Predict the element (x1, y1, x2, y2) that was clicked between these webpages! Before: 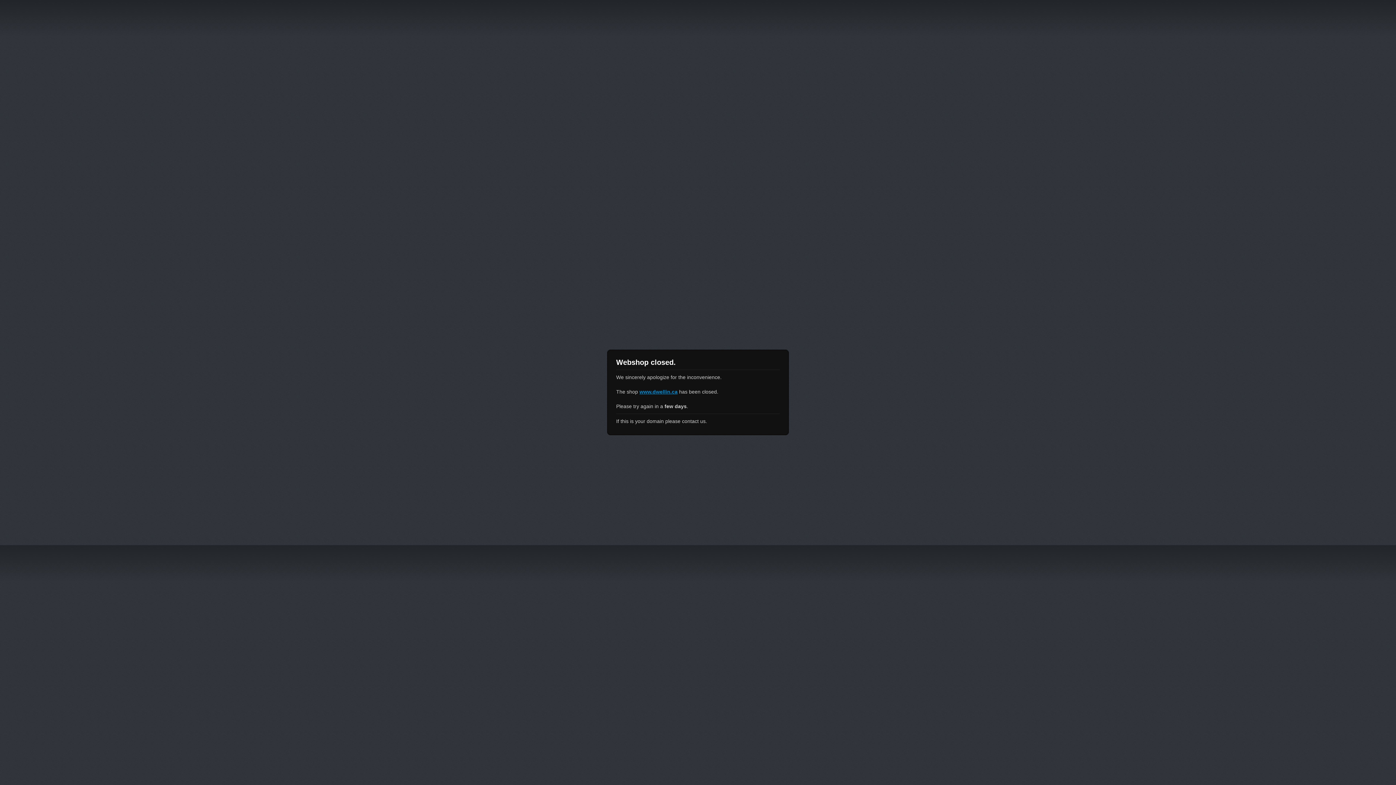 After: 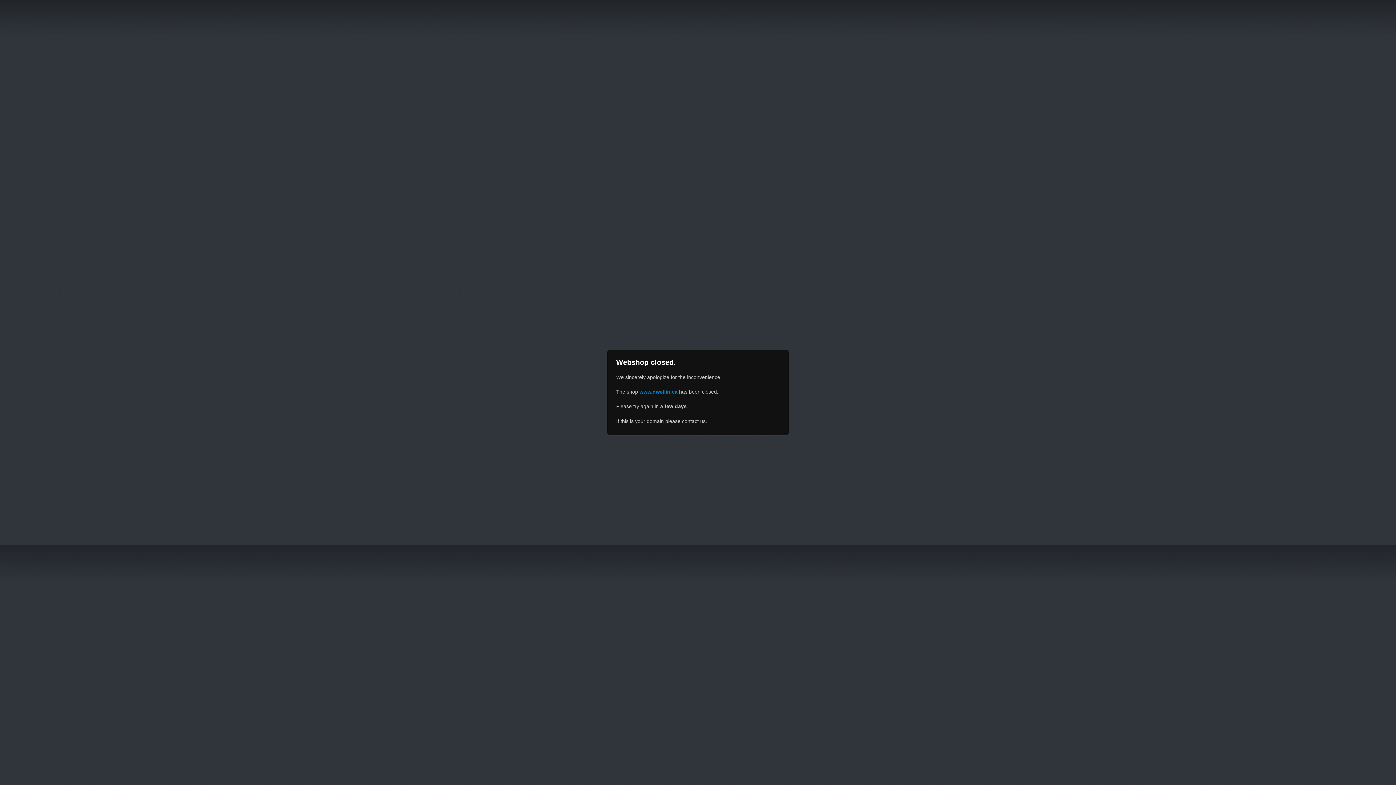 Action: bbox: (639, 389, 677, 394) label: www.dwellin.ca